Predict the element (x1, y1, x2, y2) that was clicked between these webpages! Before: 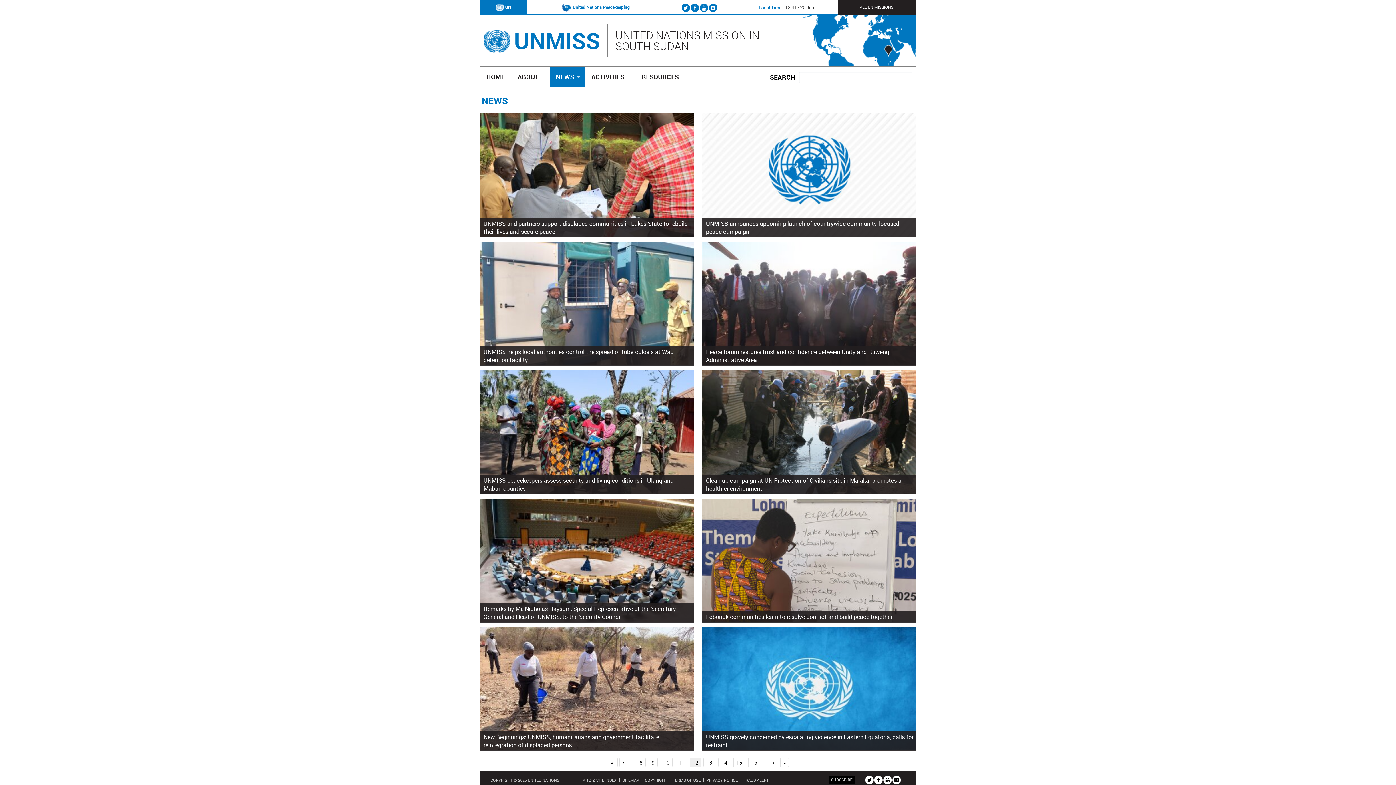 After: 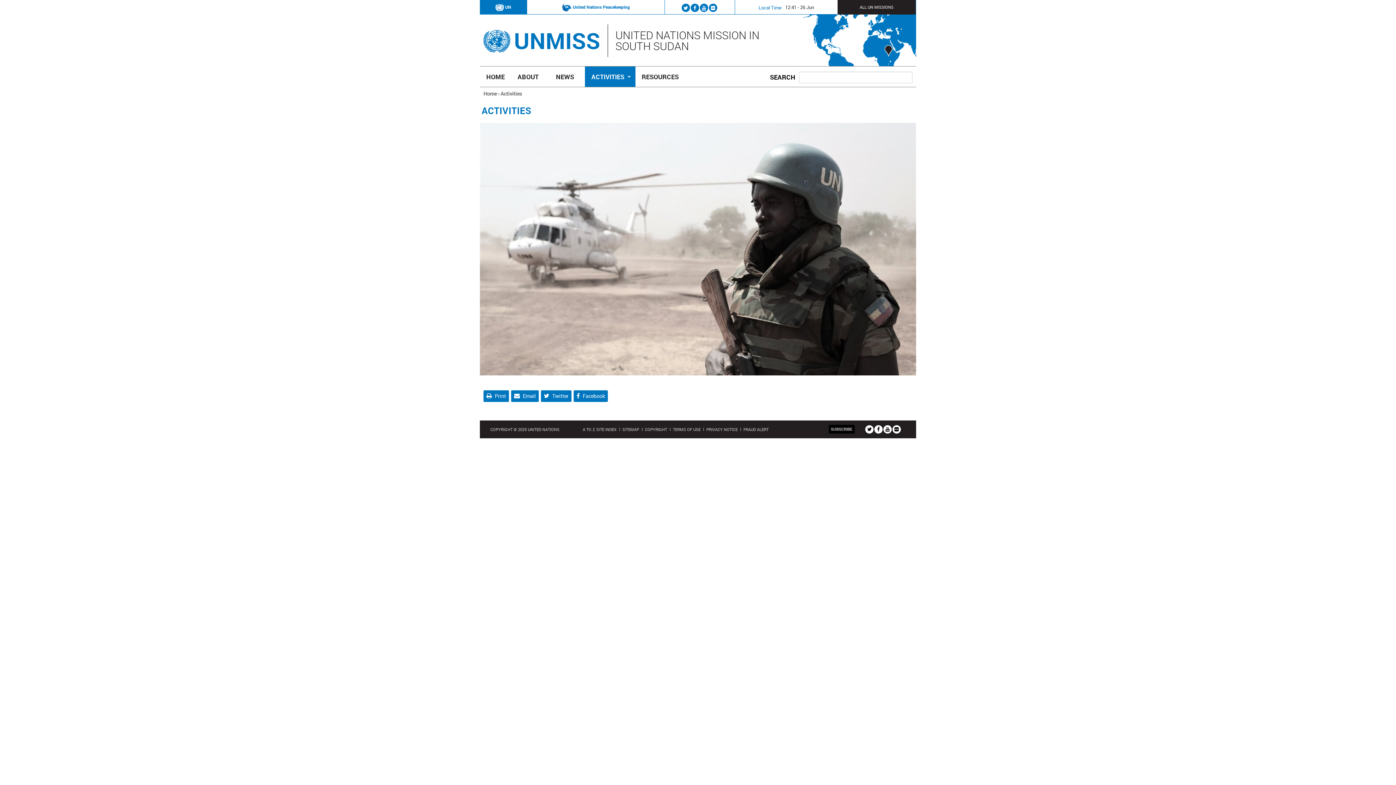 Action: bbox: (585, 66, 635, 86) label: ACTIVITIES
»